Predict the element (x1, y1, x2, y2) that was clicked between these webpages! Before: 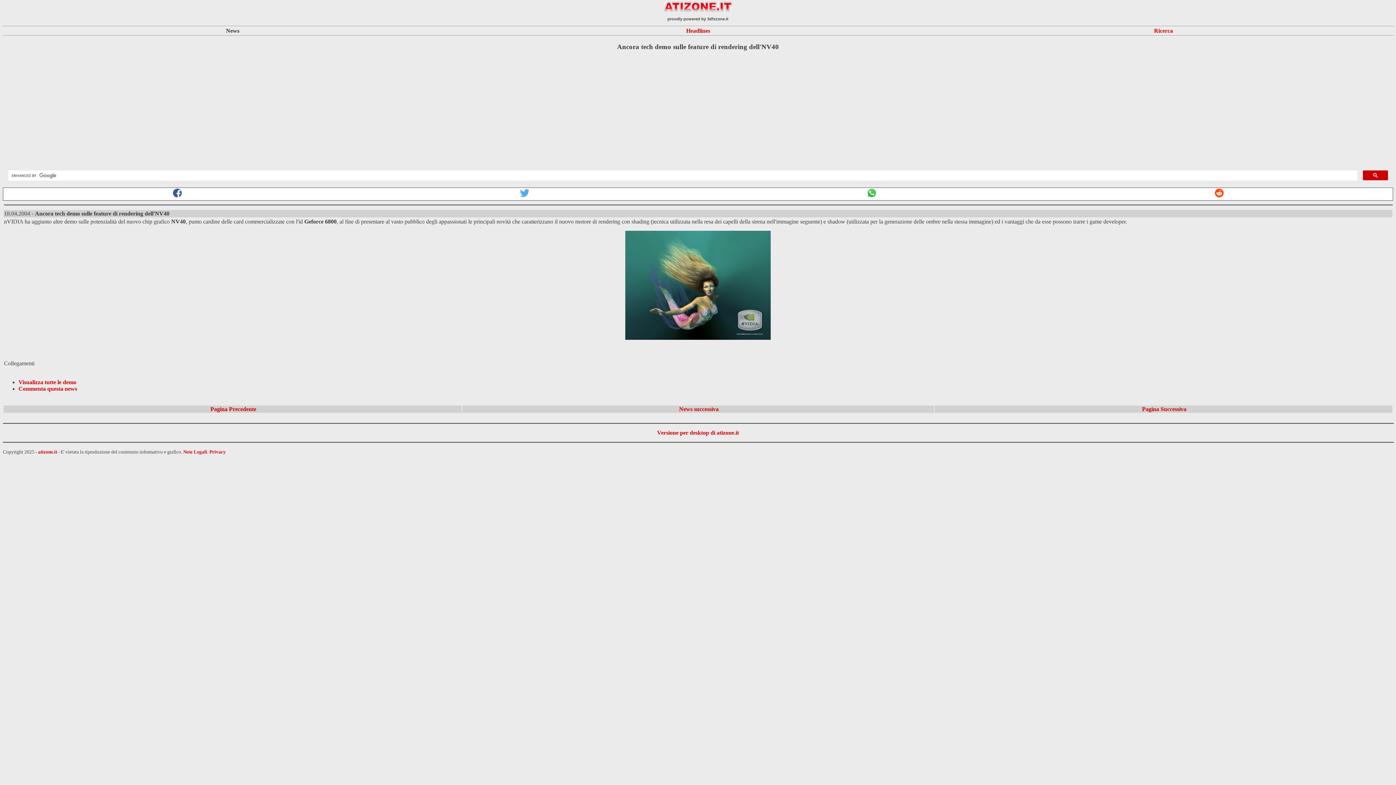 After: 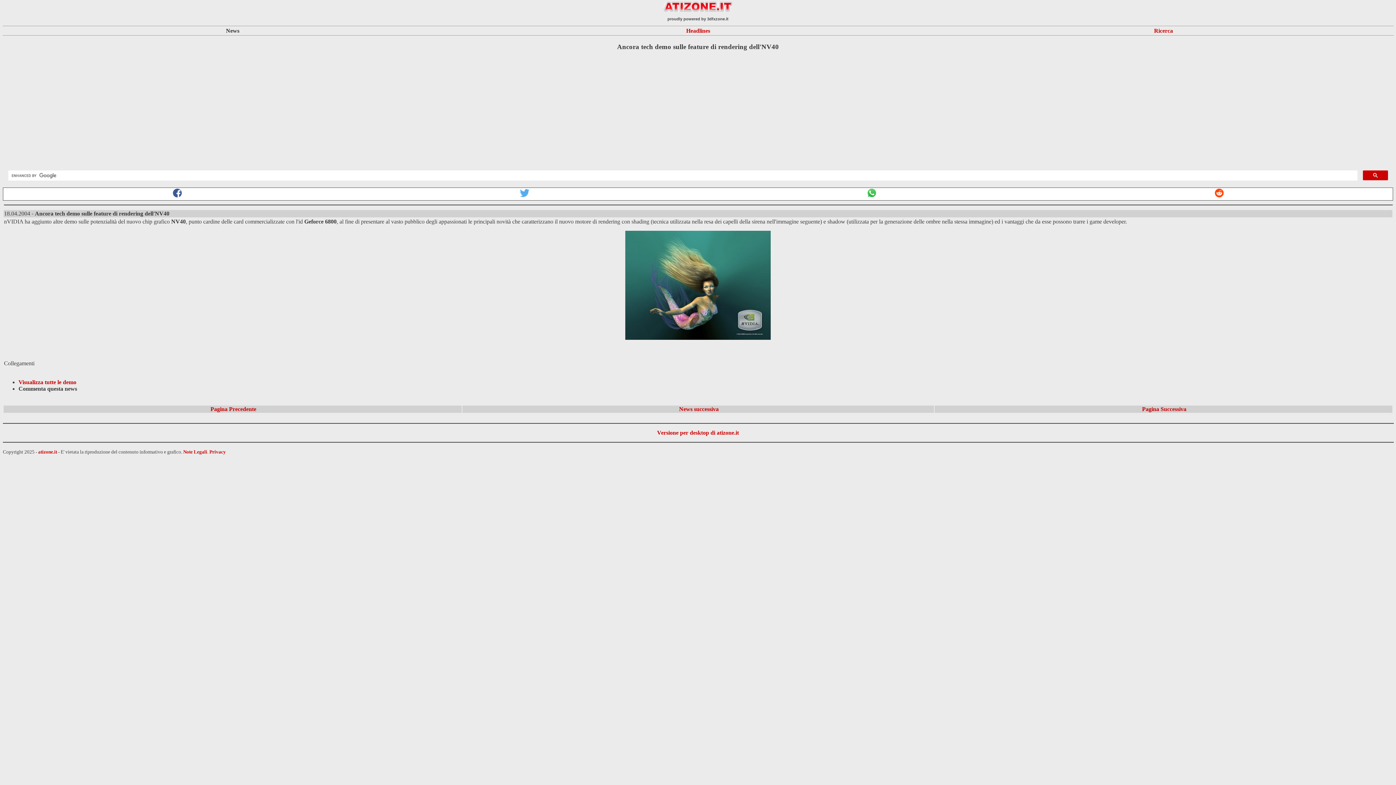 Action: label: Commenta questa news bbox: (18, 385, 77, 392)